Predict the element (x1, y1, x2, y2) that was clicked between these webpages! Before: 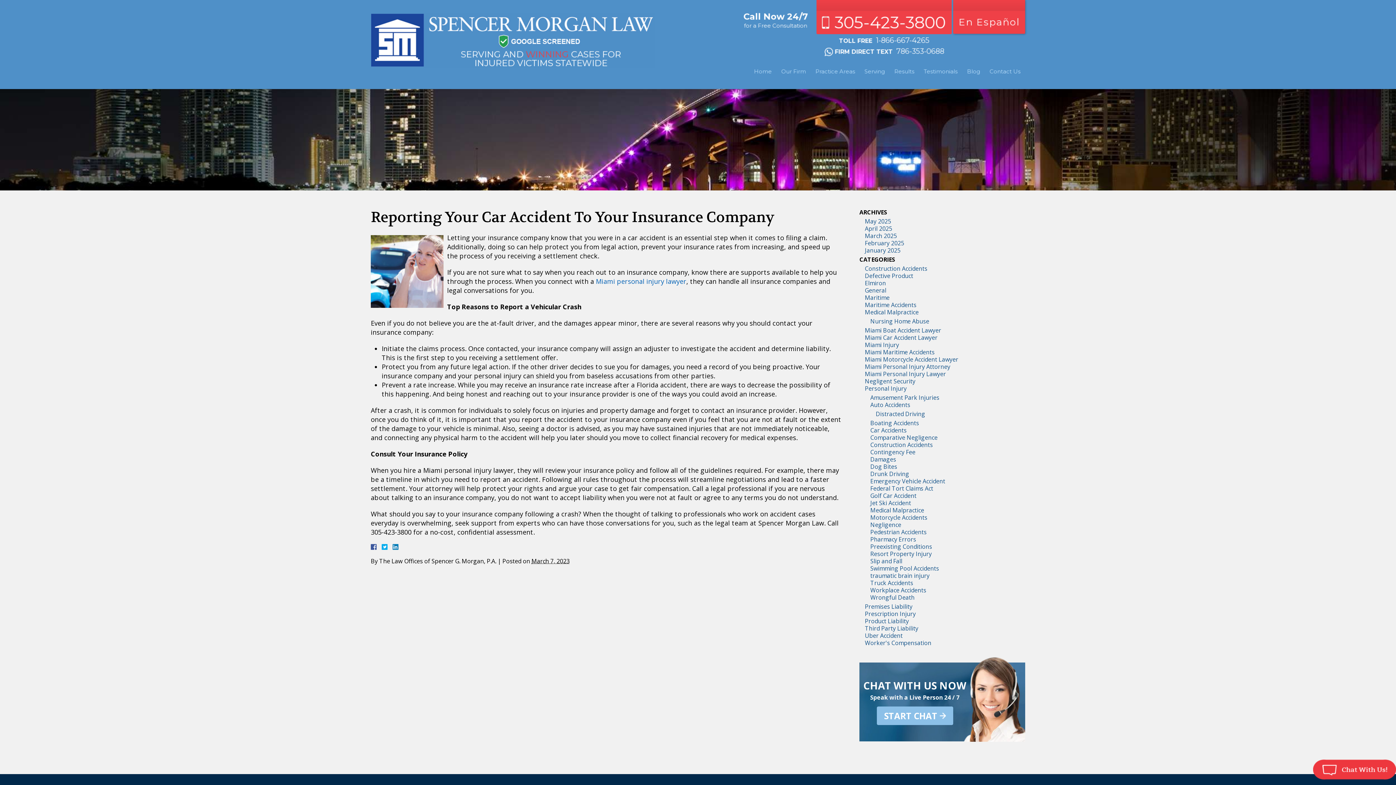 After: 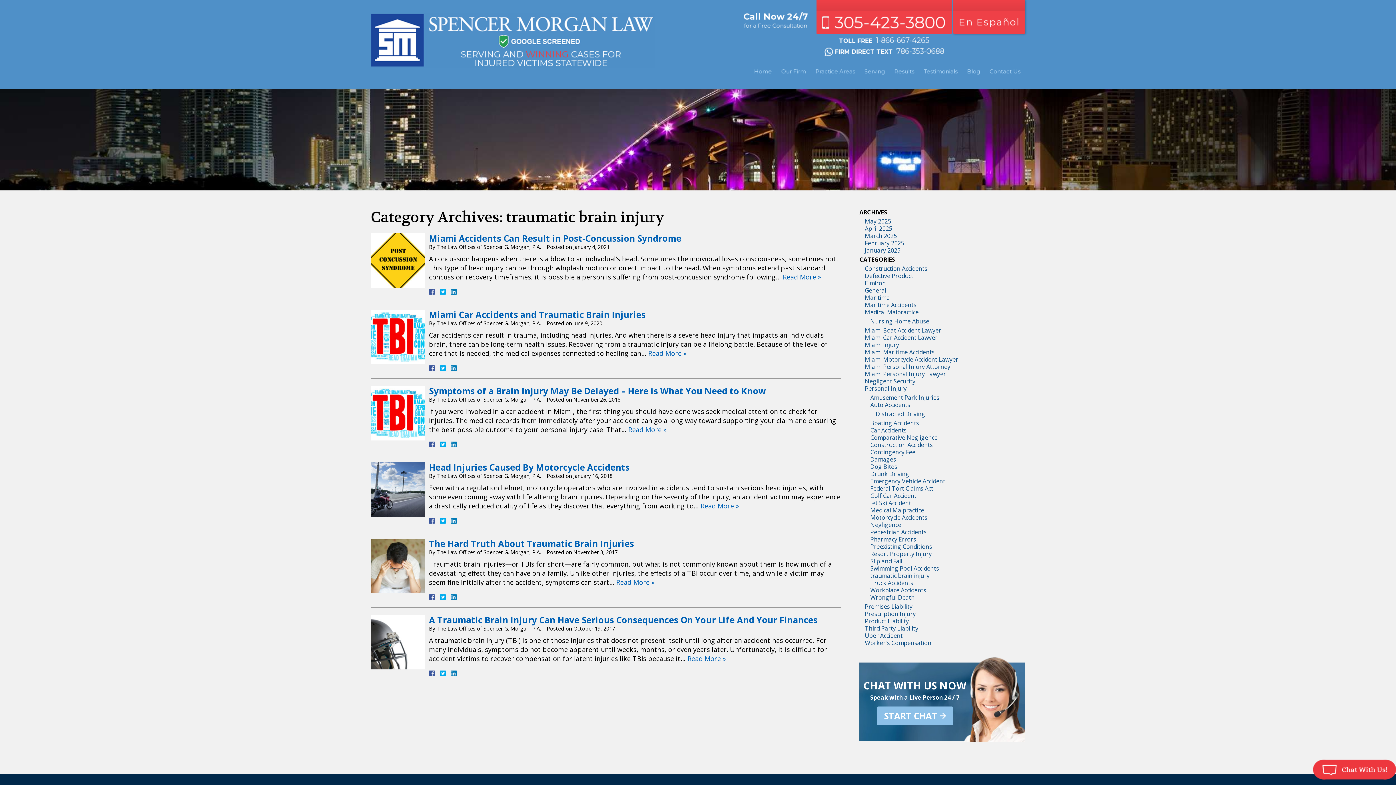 Action: bbox: (870, 572, 929, 580) label: traumatic brain injury